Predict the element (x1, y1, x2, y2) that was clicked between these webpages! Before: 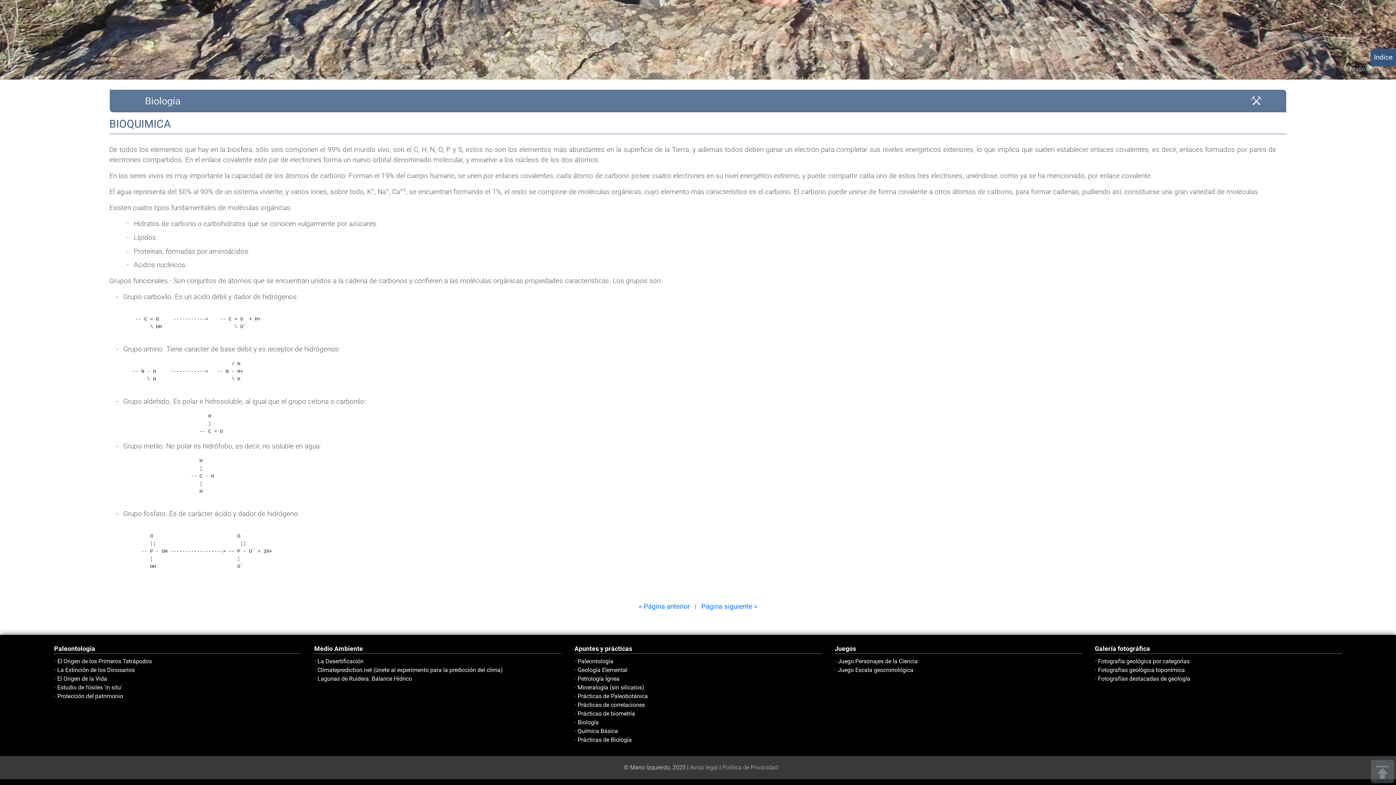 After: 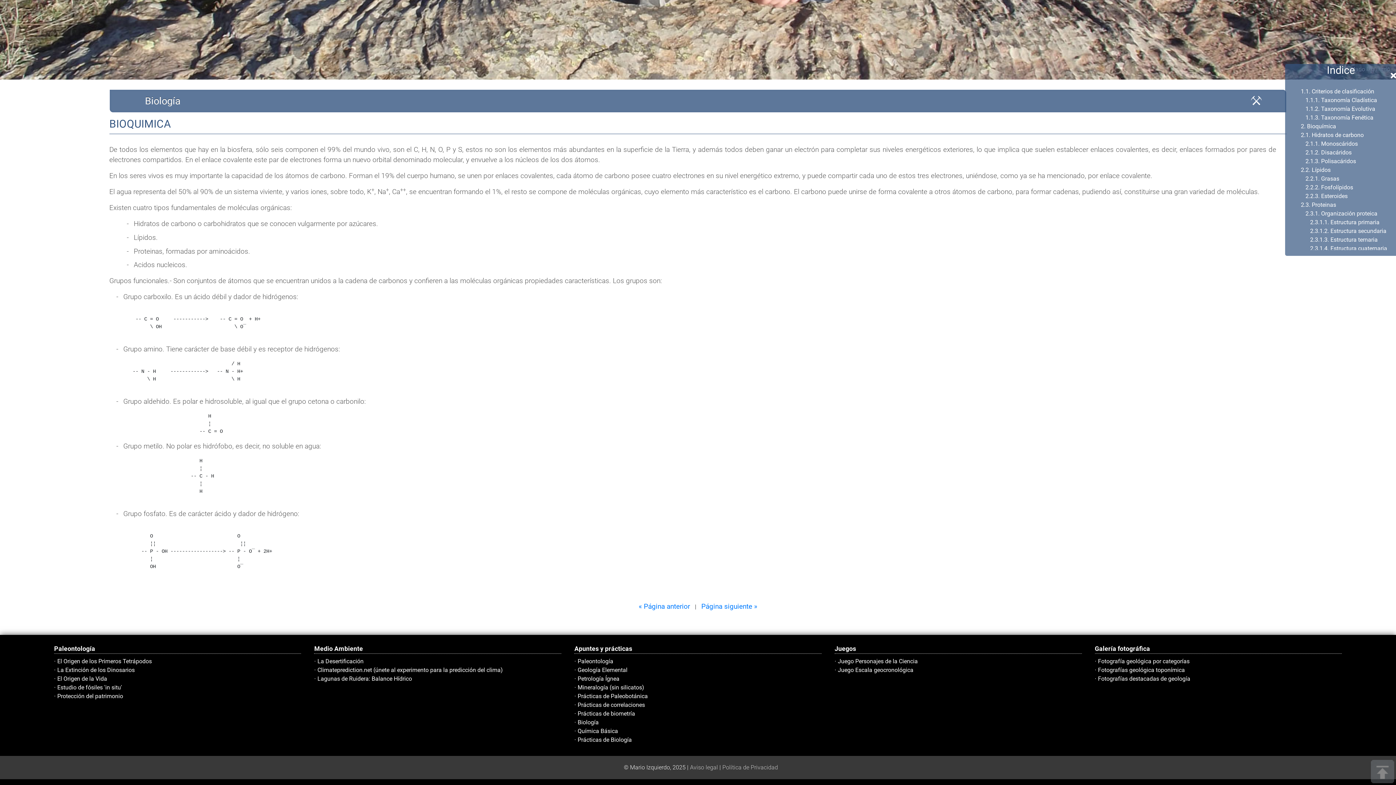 Action: bbox: (1370, 48, 1396, 66) label: Indice